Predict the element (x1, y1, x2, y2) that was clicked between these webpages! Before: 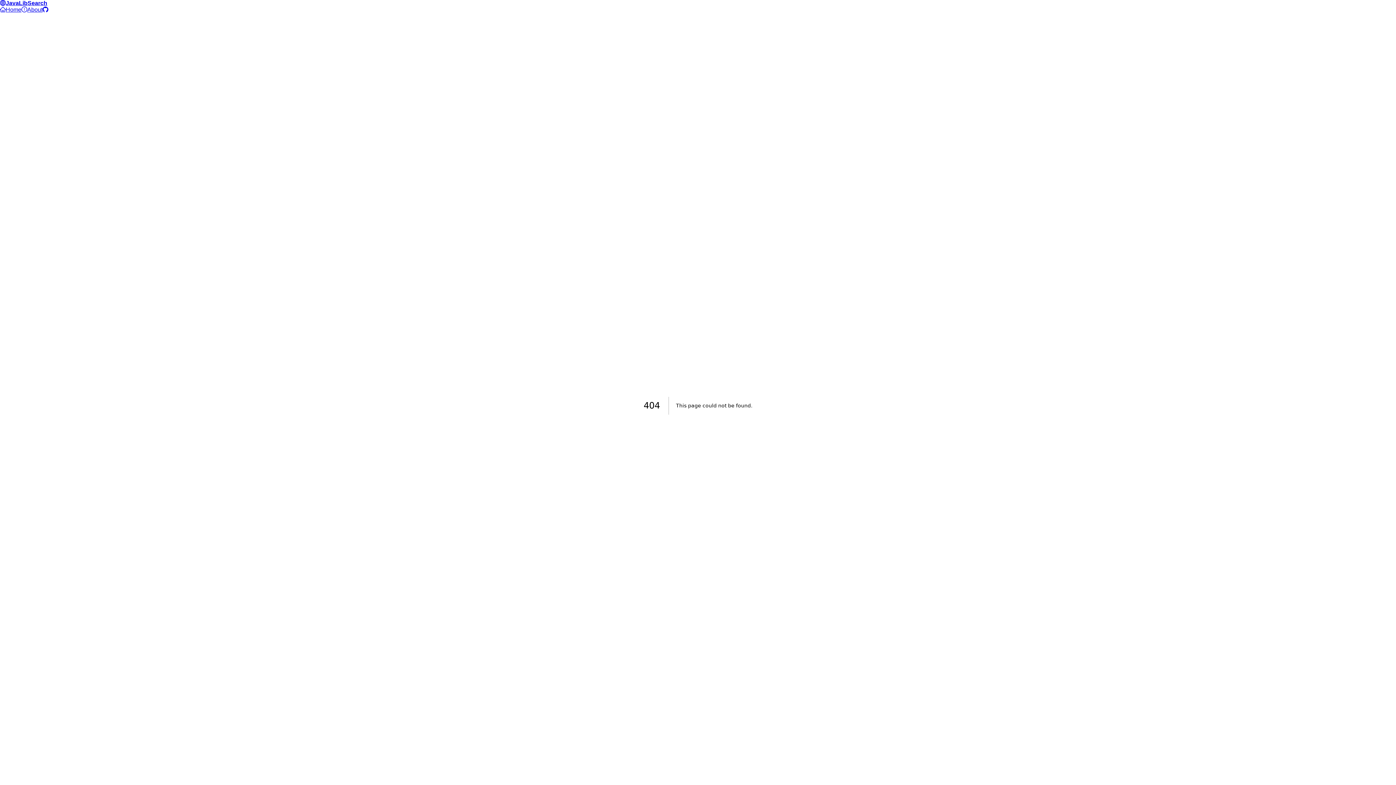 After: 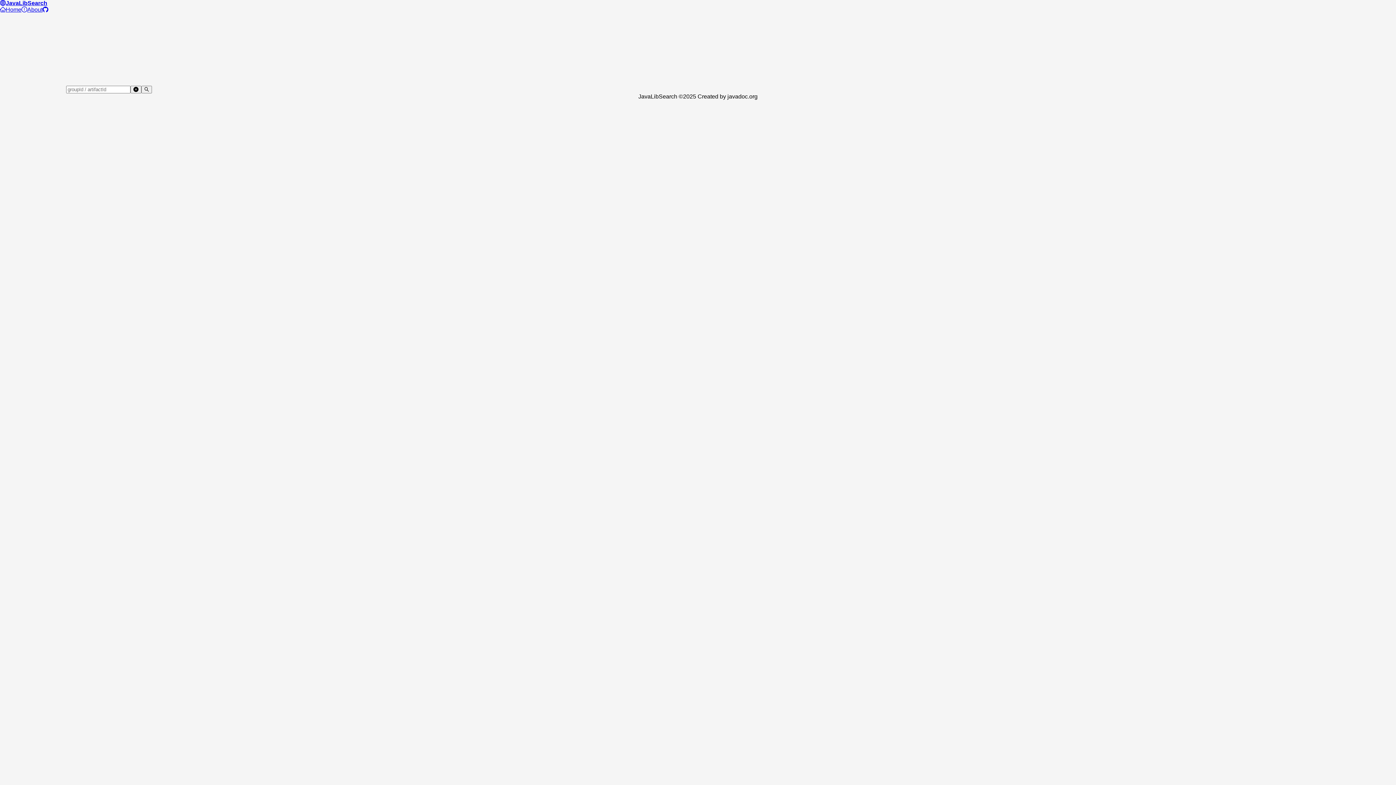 Action: label: About bbox: (21, 6, 42, 12)